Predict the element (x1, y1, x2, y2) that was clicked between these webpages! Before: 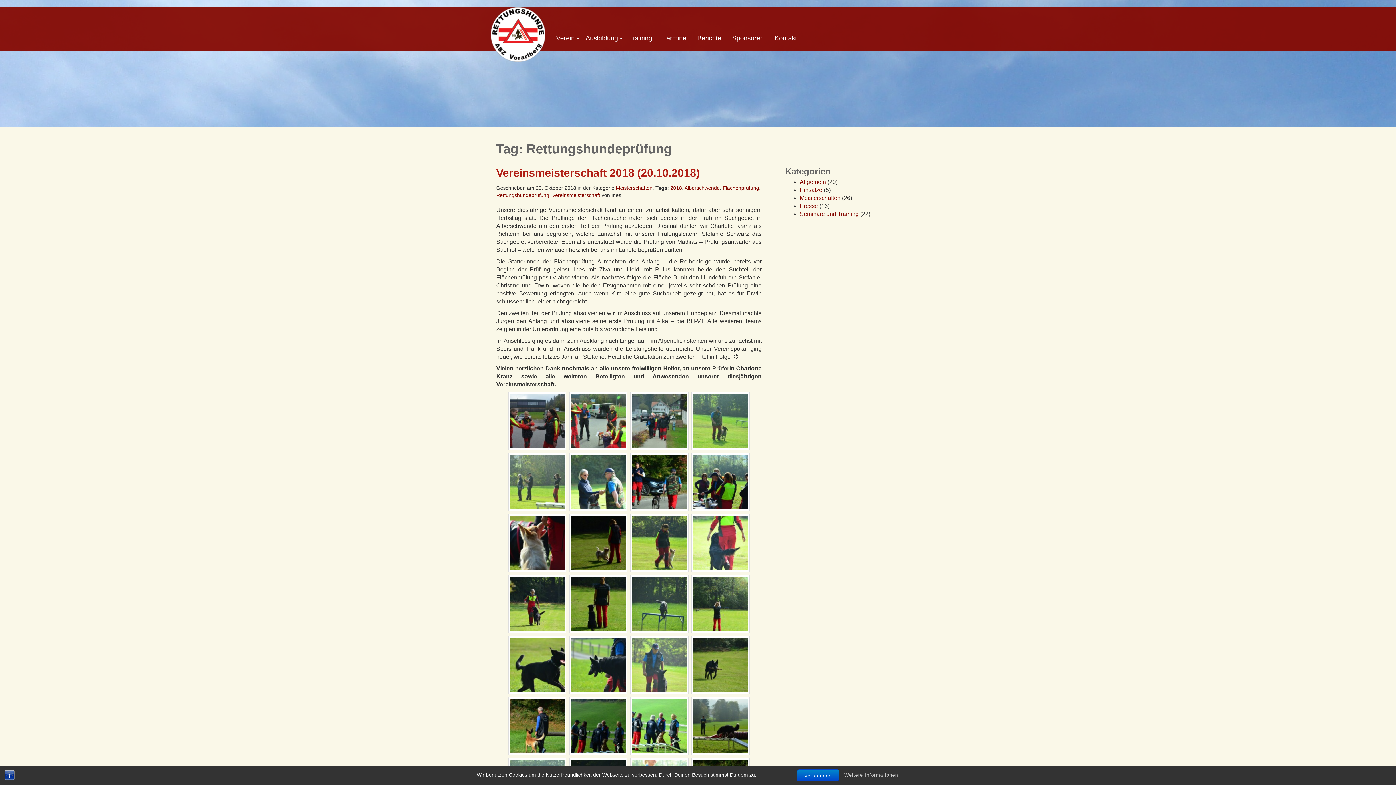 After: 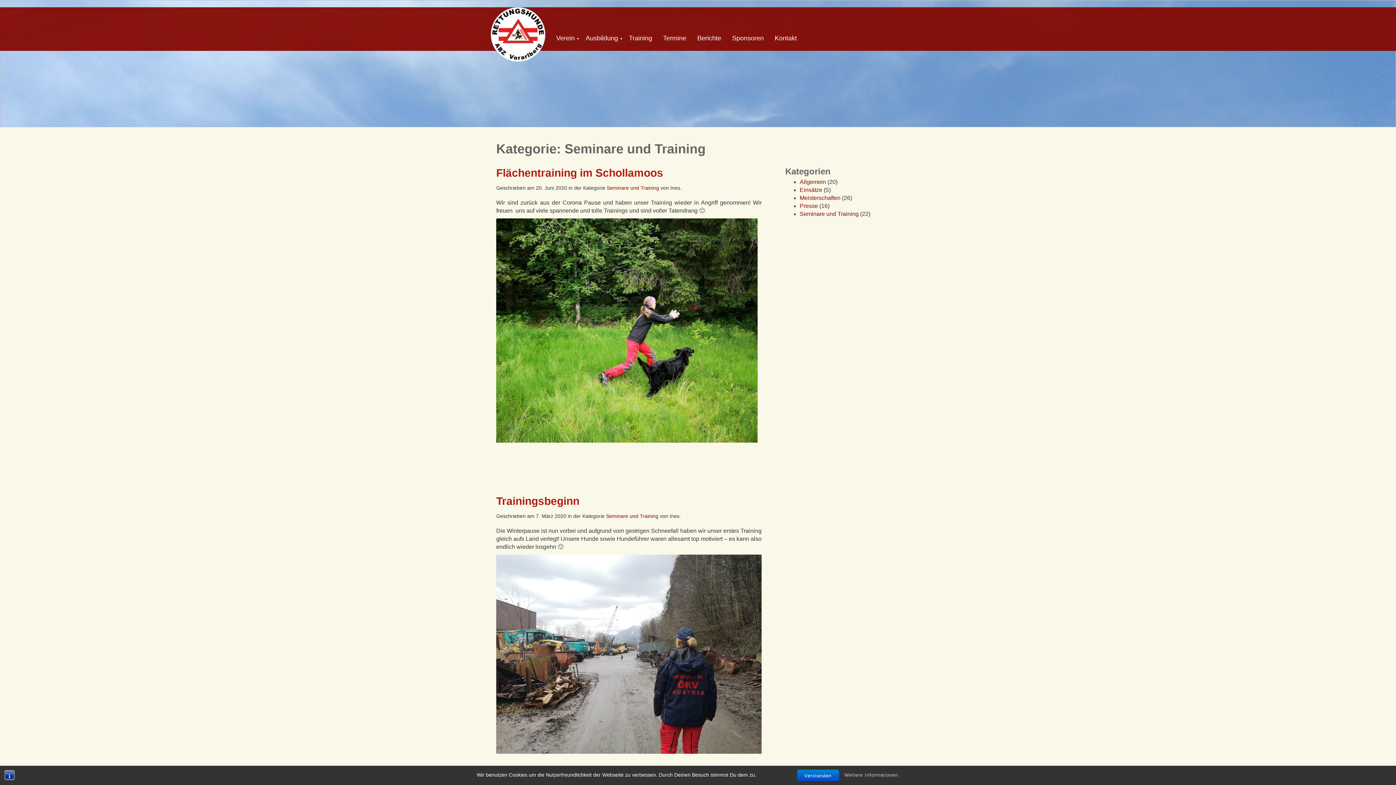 Action: label: Seminare und Training bbox: (800, 210, 858, 217)